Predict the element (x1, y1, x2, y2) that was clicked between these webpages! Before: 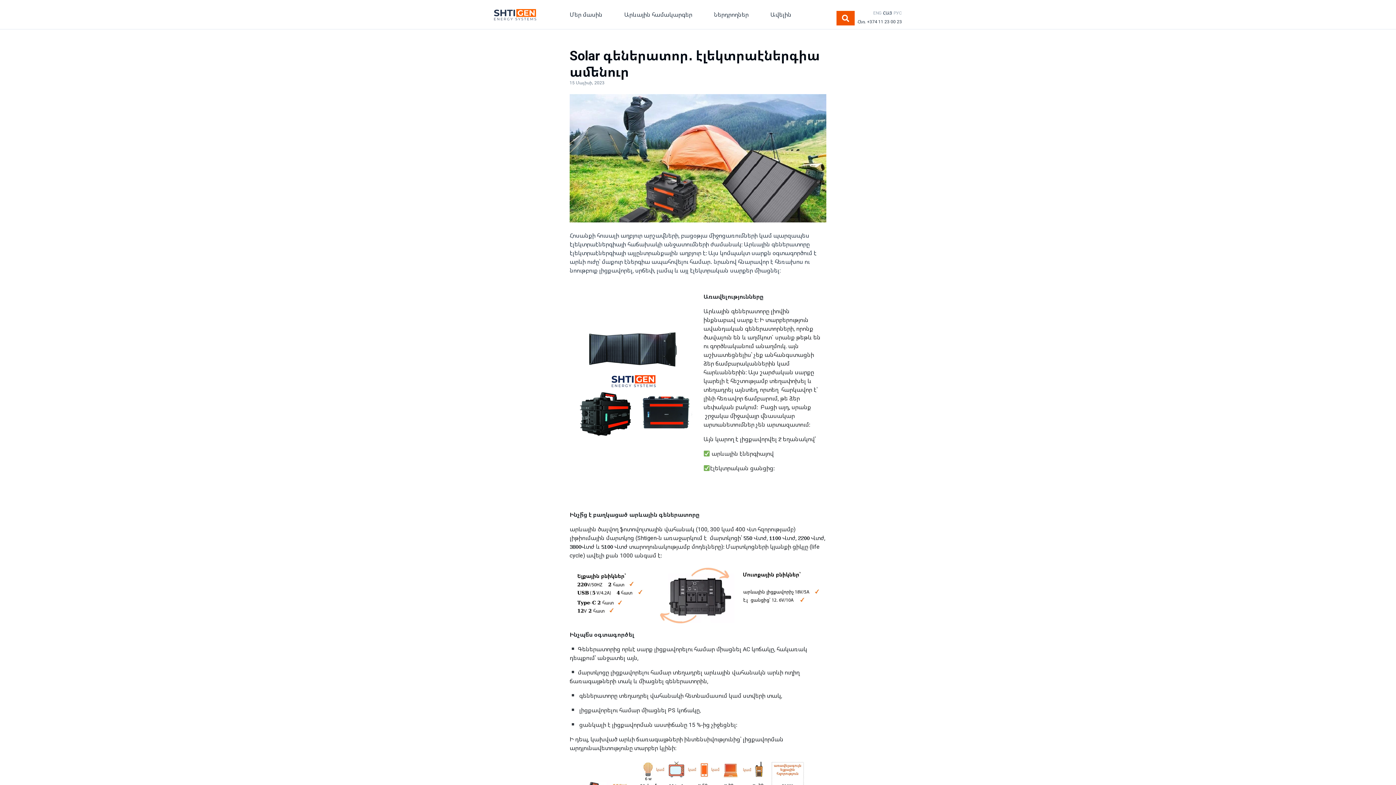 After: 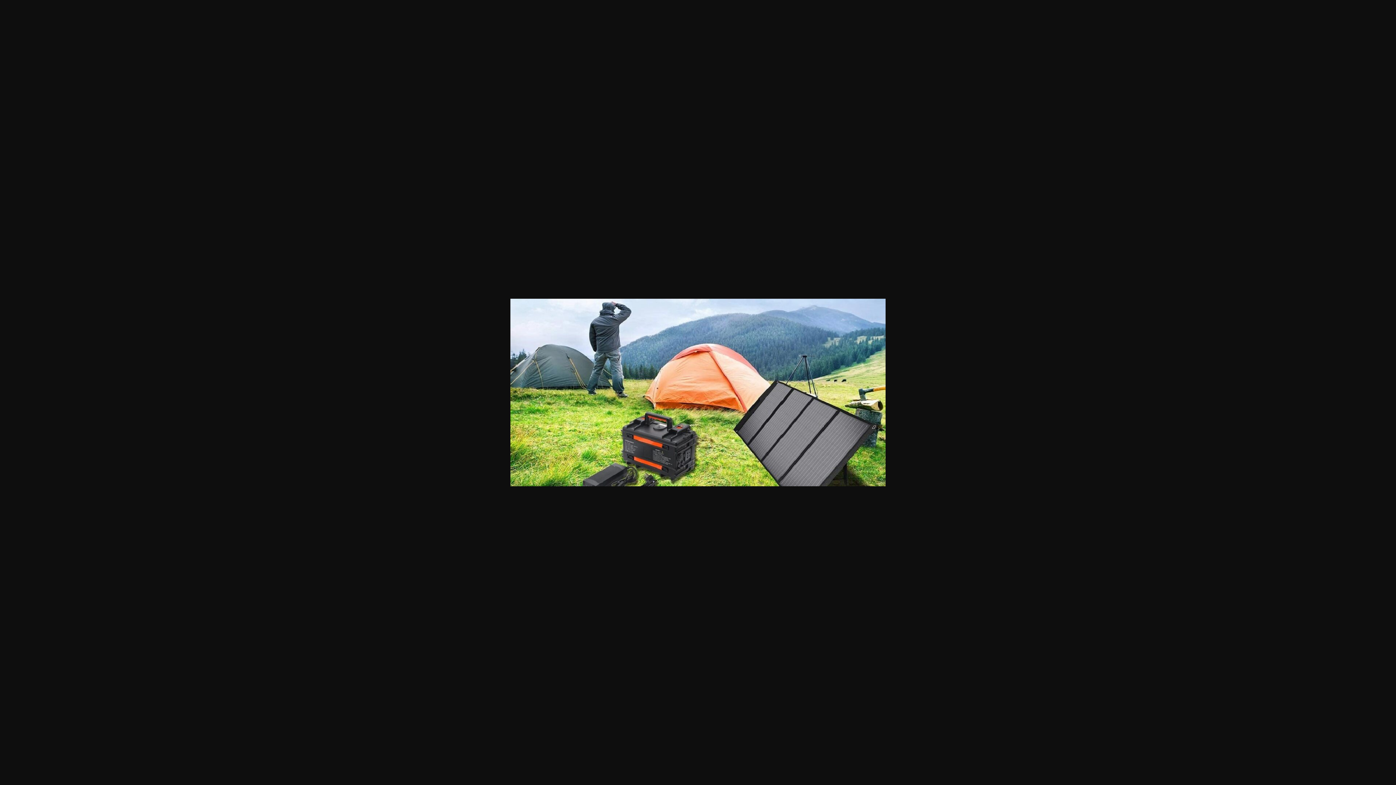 Action: bbox: (569, 153, 826, 161)